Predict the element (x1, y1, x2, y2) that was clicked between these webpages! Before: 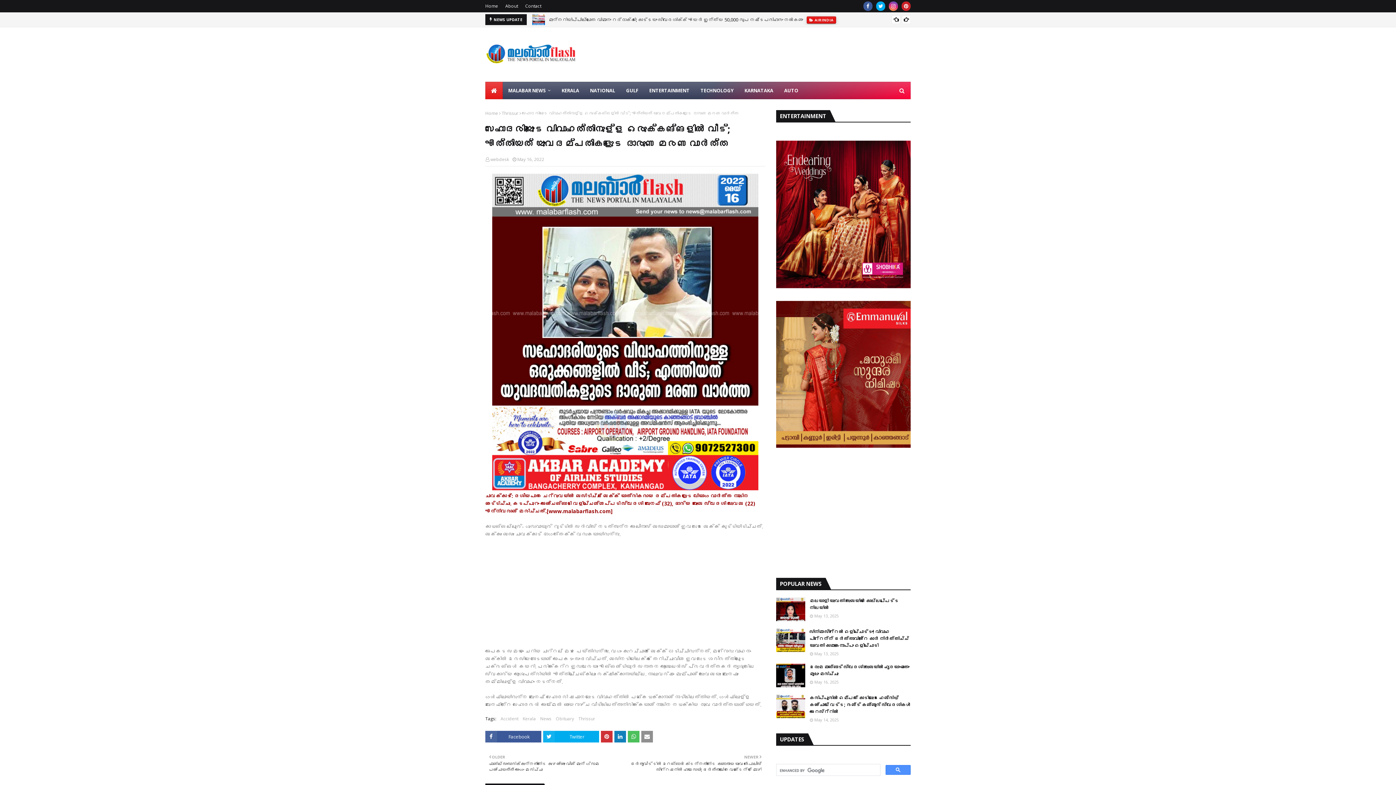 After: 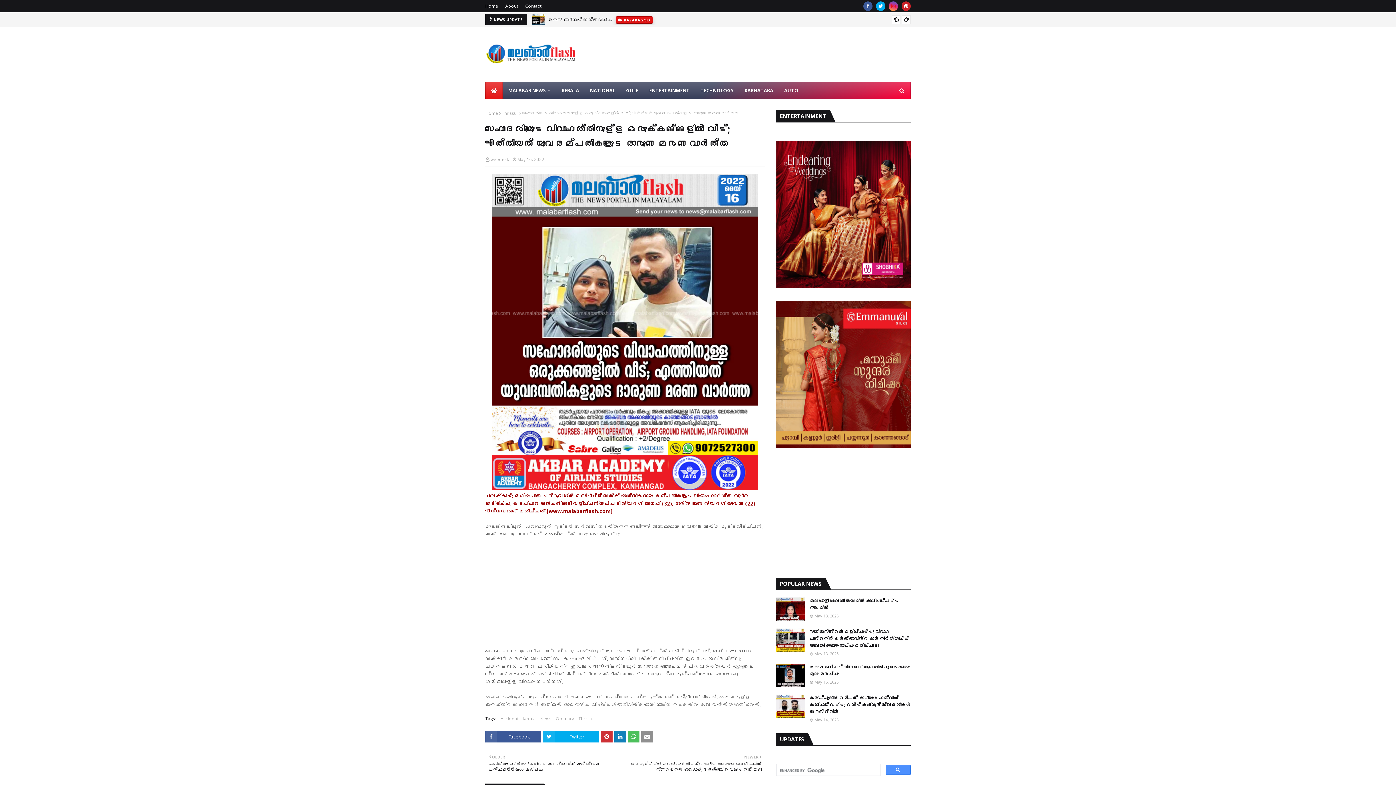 Action: bbox: (889, 1, 898, 10)